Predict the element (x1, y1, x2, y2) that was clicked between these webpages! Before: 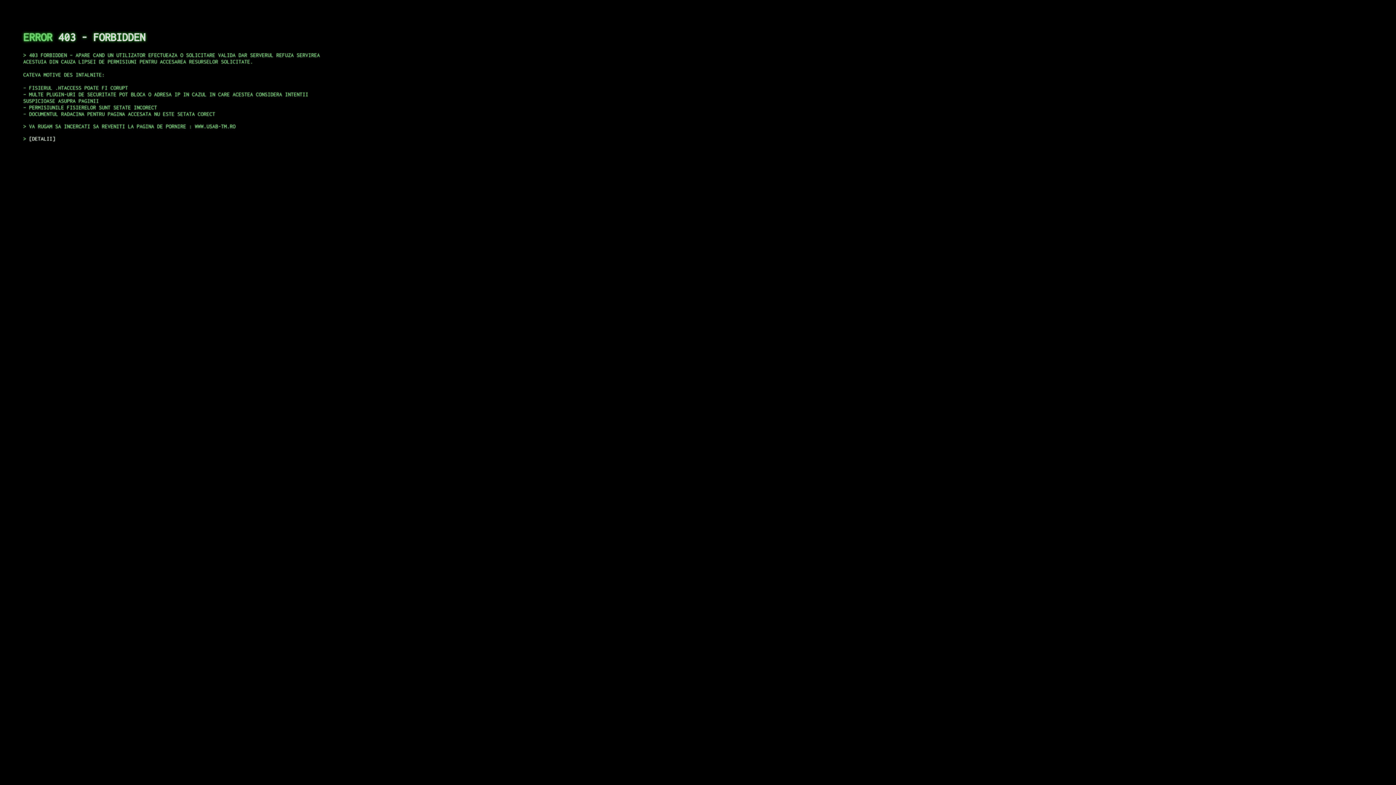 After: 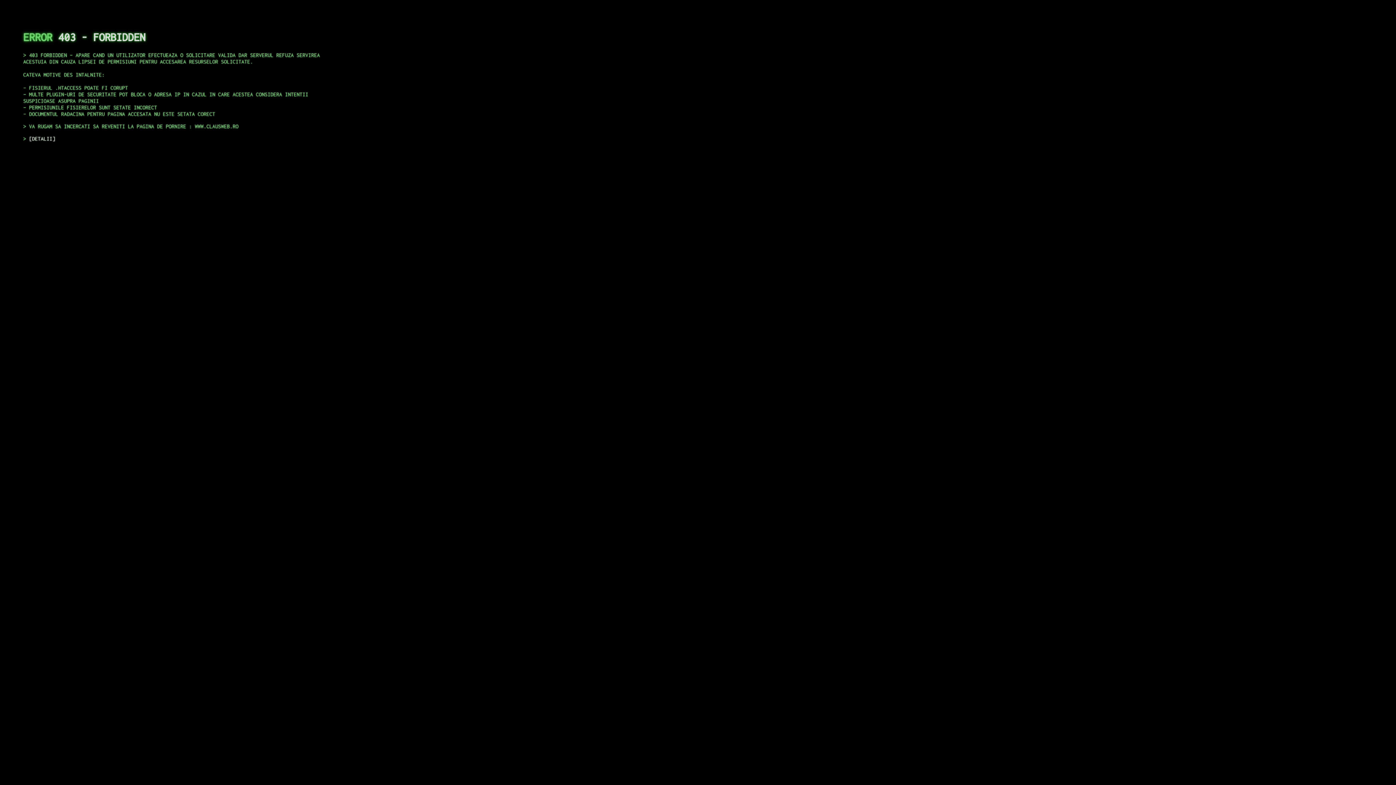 Action: bbox: (29, 135, 55, 141) label: DETALII